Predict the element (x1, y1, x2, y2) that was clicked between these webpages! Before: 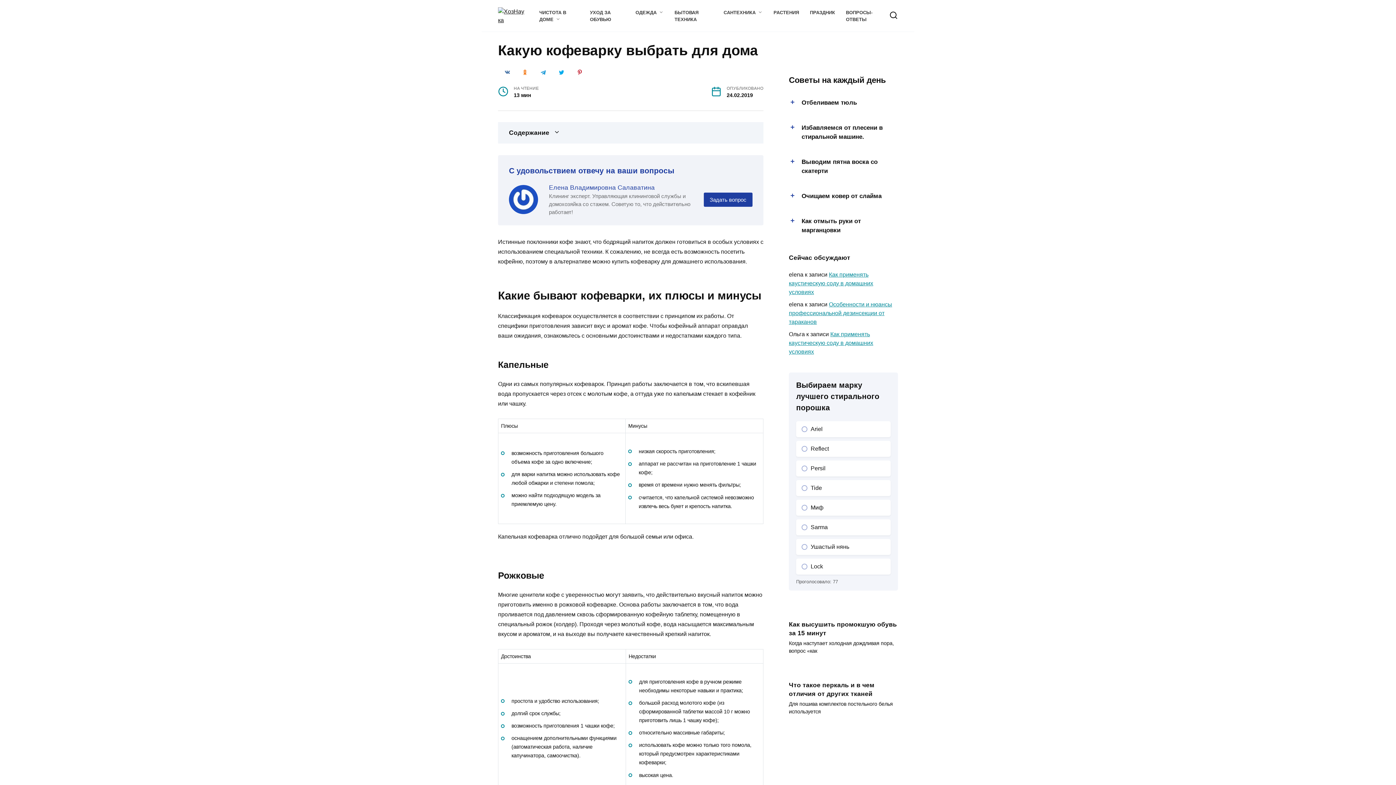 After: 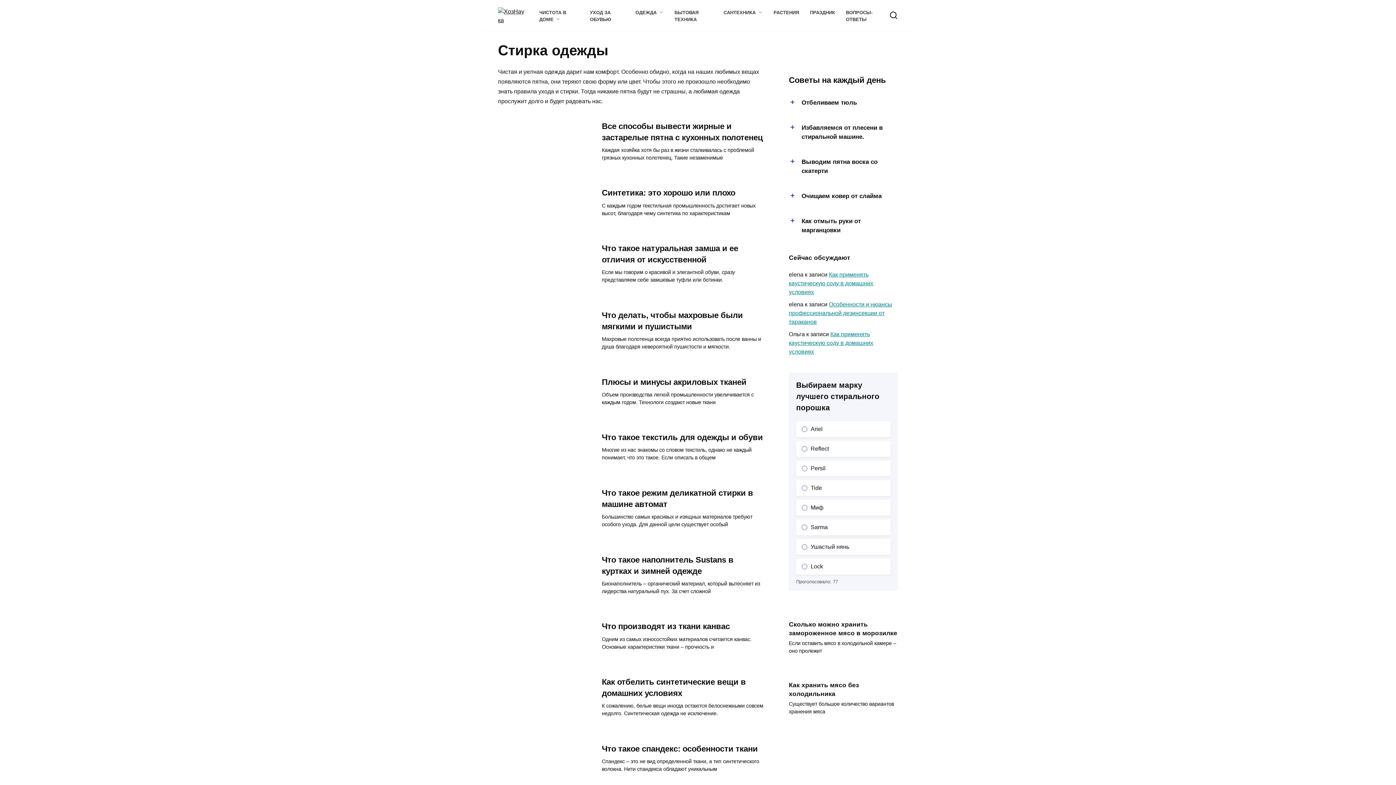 Action: label: ОДЕЖДА bbox: (635, 9, 663, 15)